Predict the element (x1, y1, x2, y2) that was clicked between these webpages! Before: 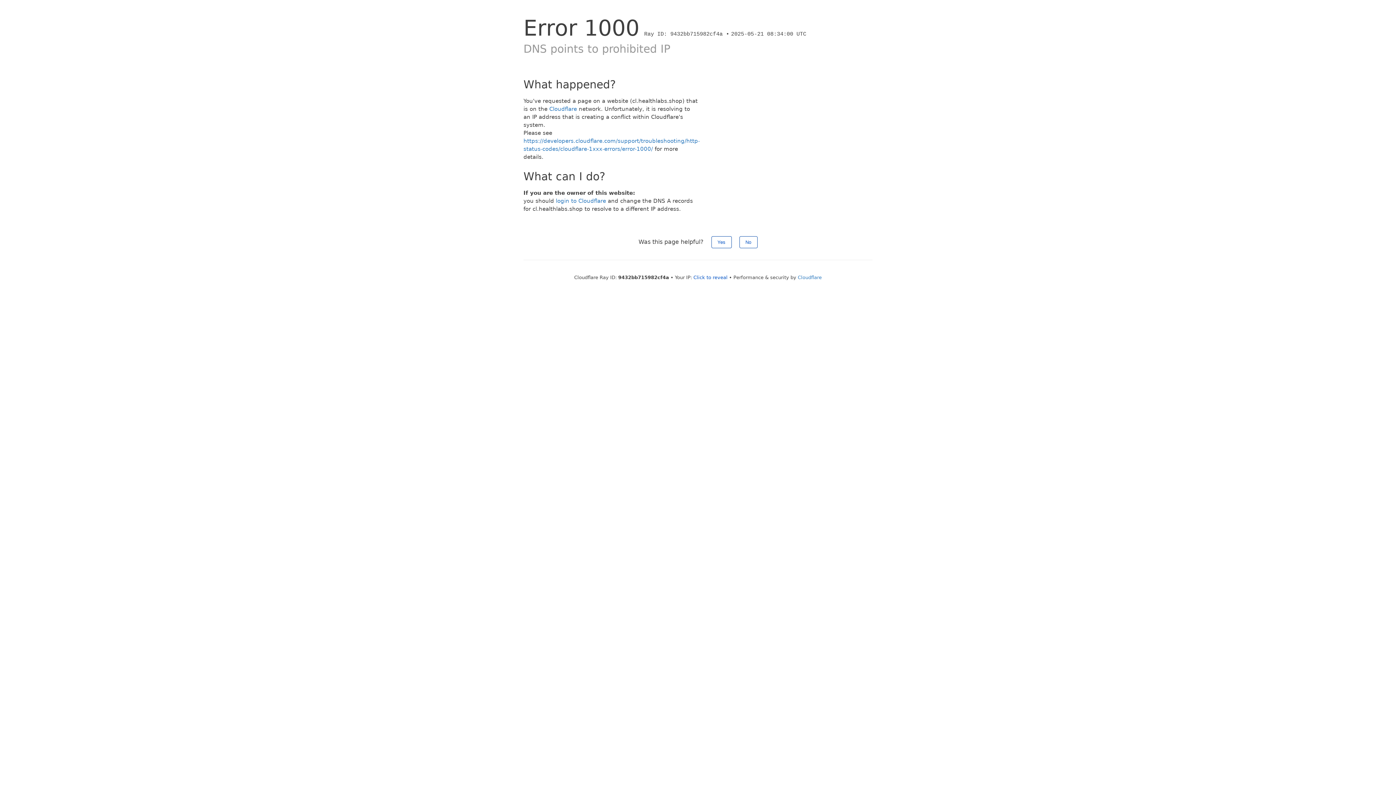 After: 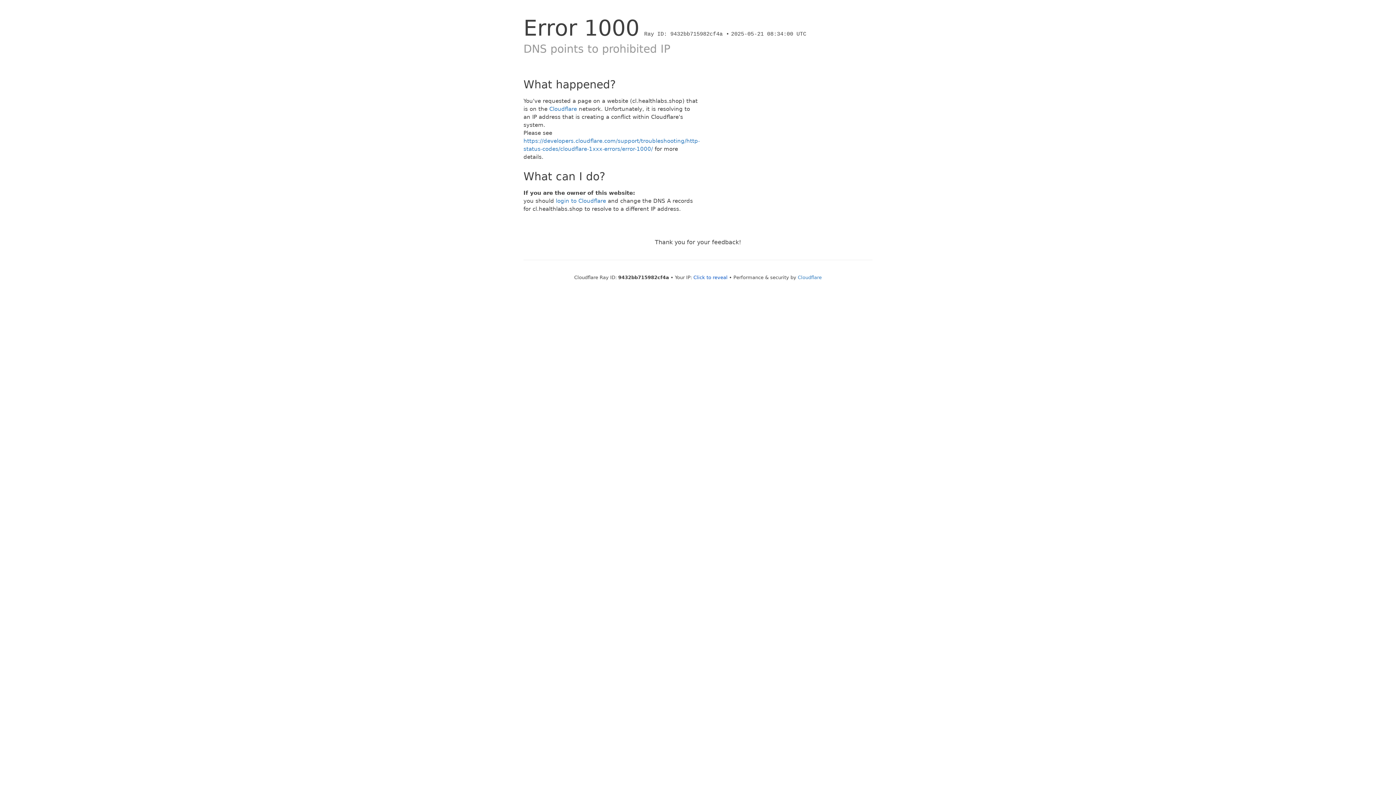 Action: label: Yes bbox: (711, 236, 731, 248)